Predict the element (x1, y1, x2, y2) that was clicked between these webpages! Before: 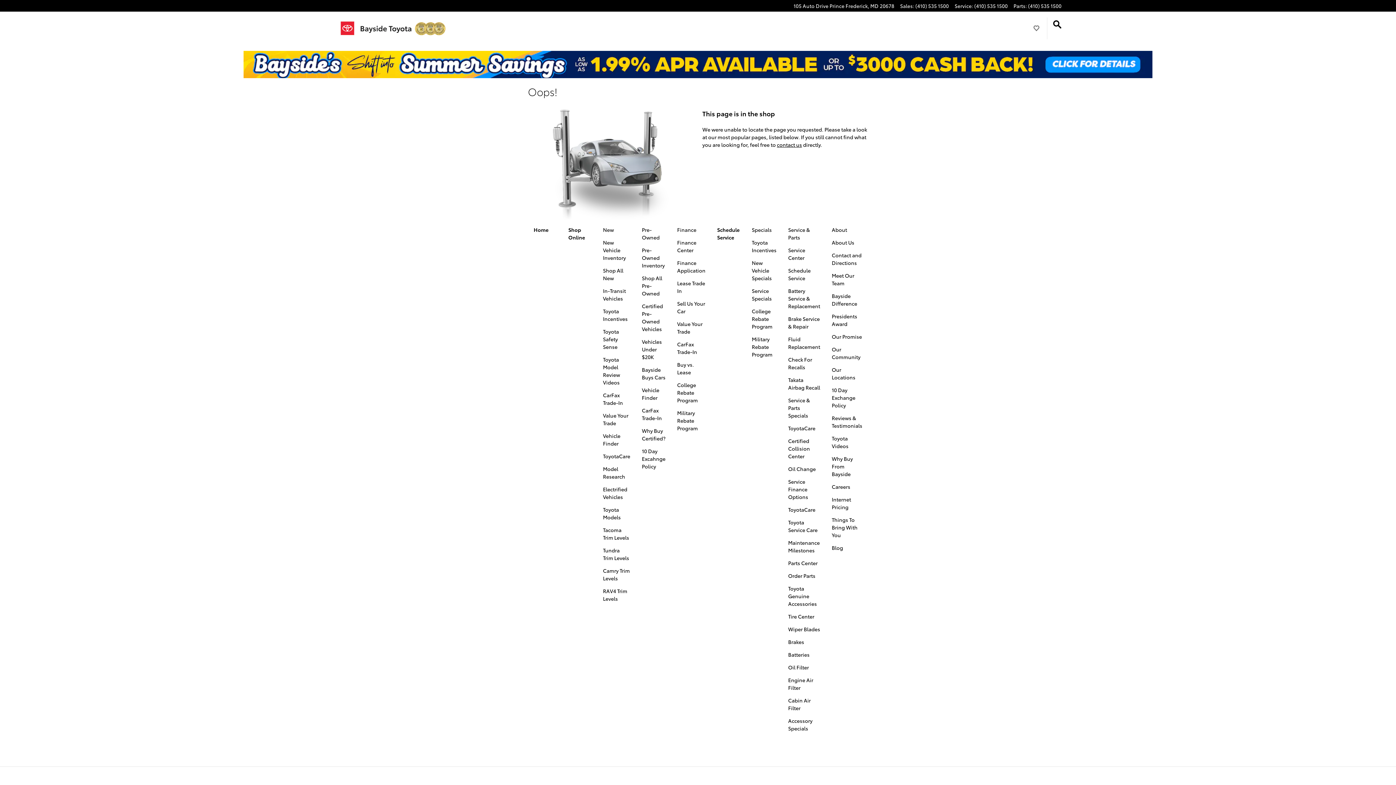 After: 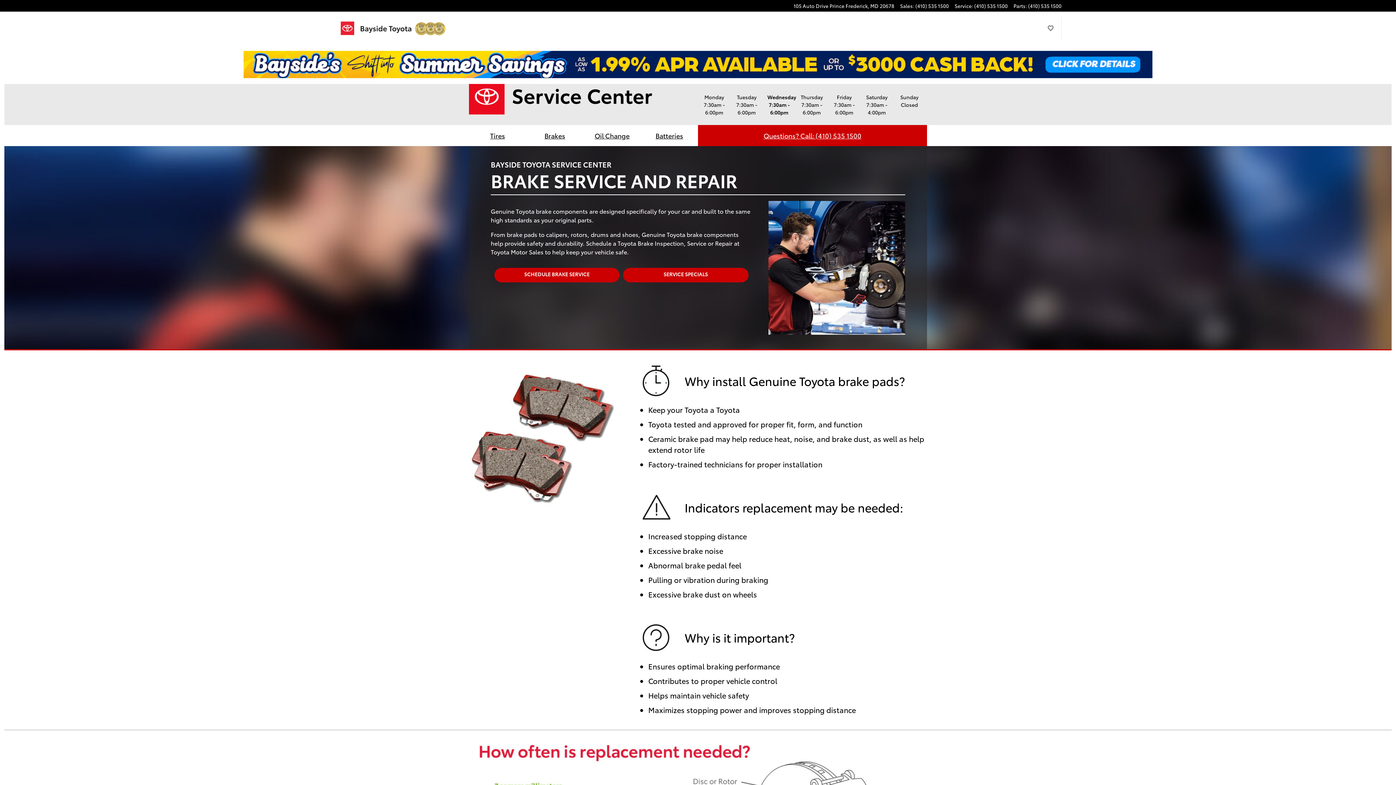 Action: label: Brake Service & Repair bbox: (788, 315, 819, 330)